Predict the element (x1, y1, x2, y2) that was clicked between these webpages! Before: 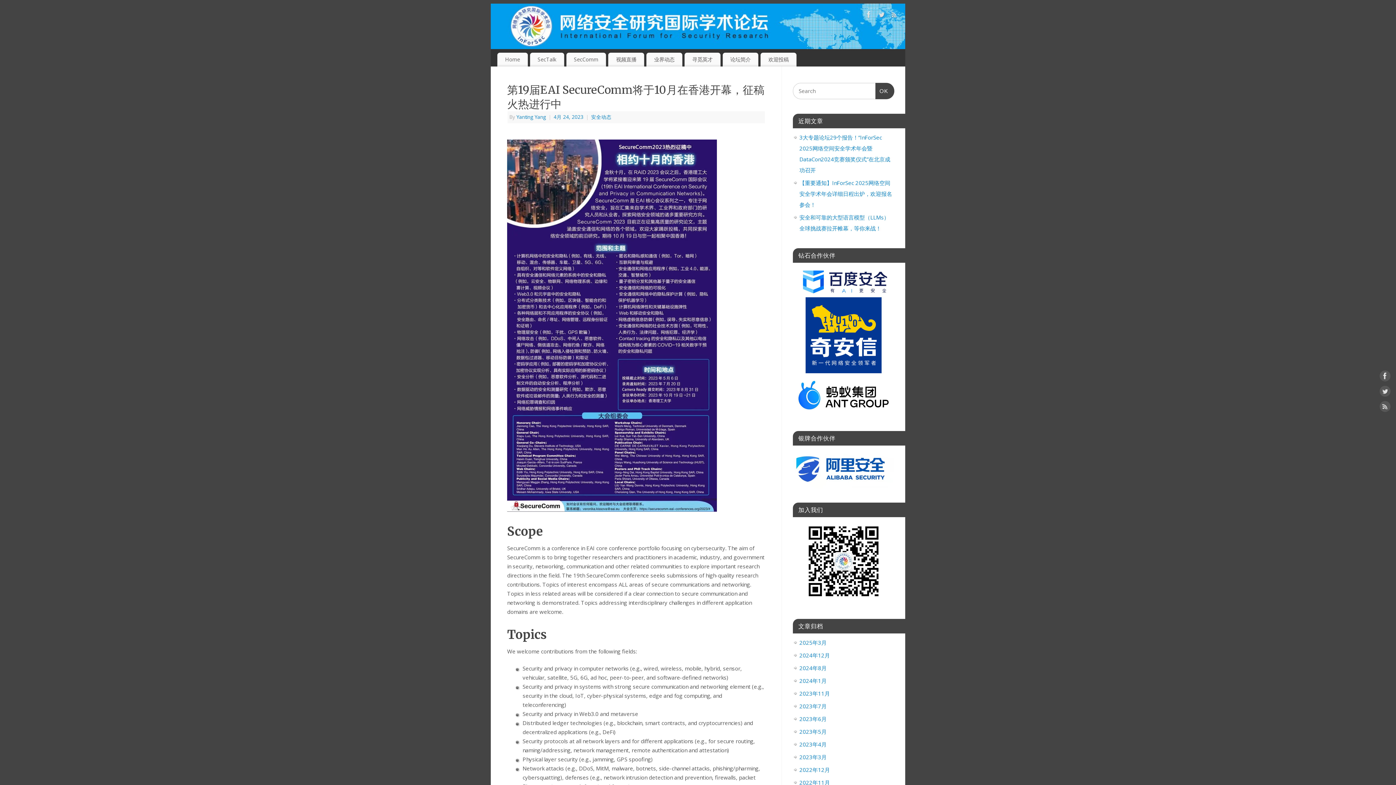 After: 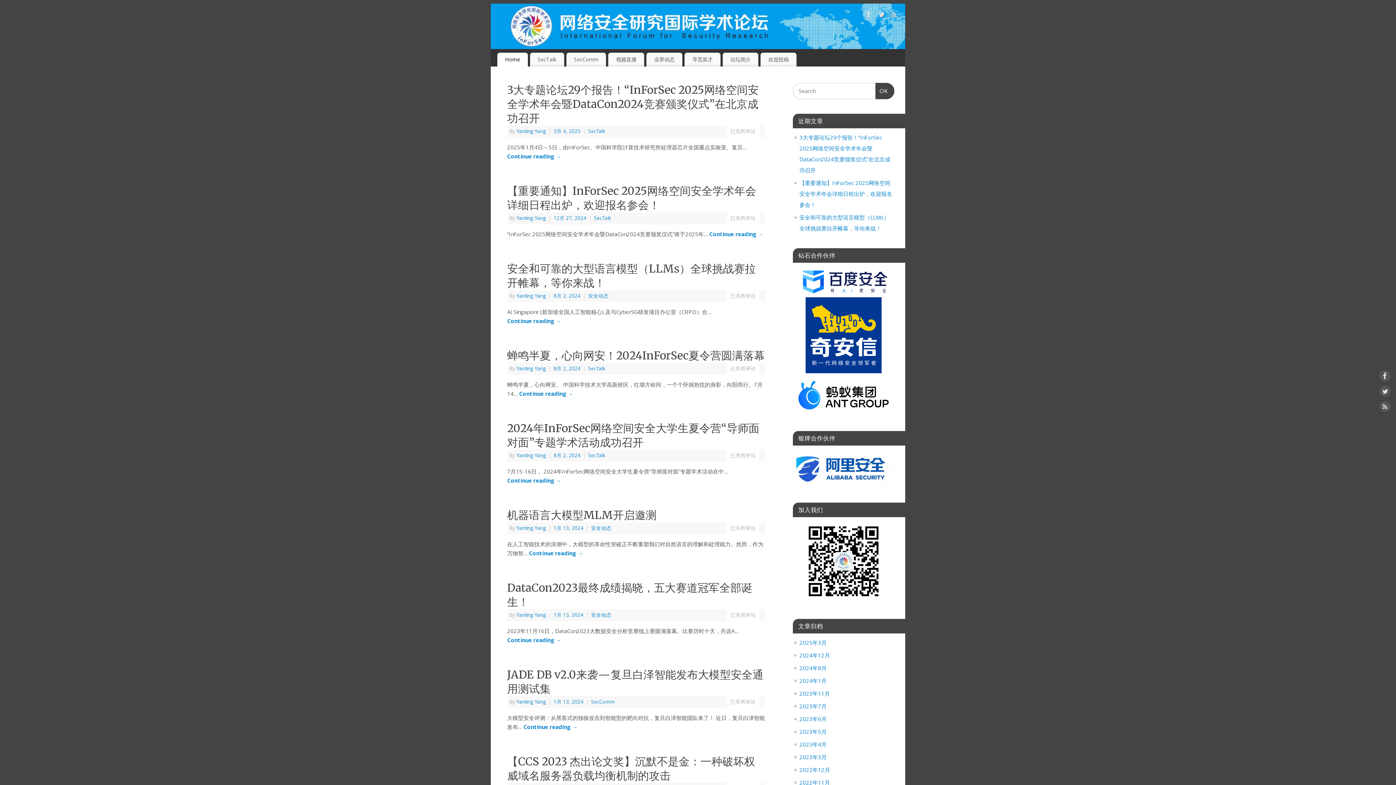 Action: label: Home bbox: (497, 52, 527, 66)